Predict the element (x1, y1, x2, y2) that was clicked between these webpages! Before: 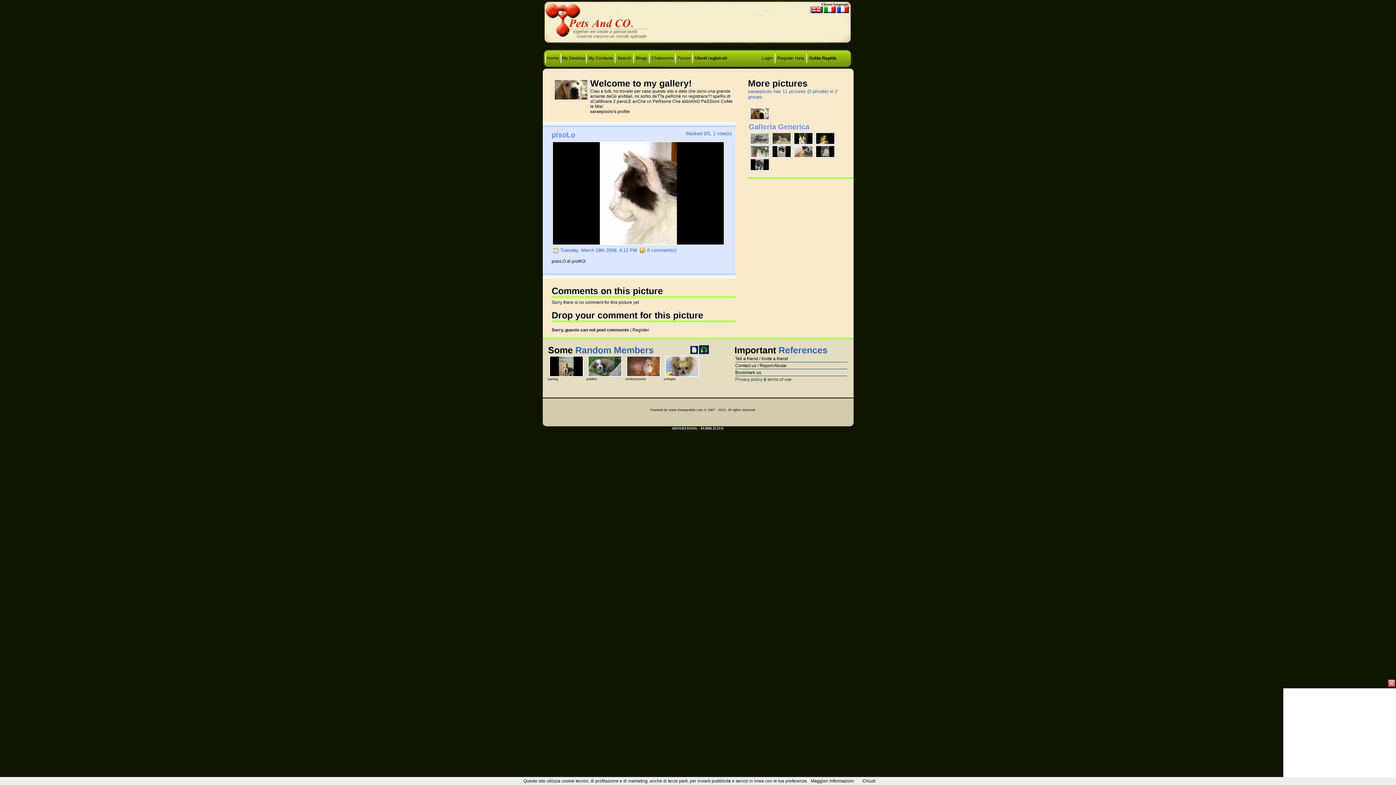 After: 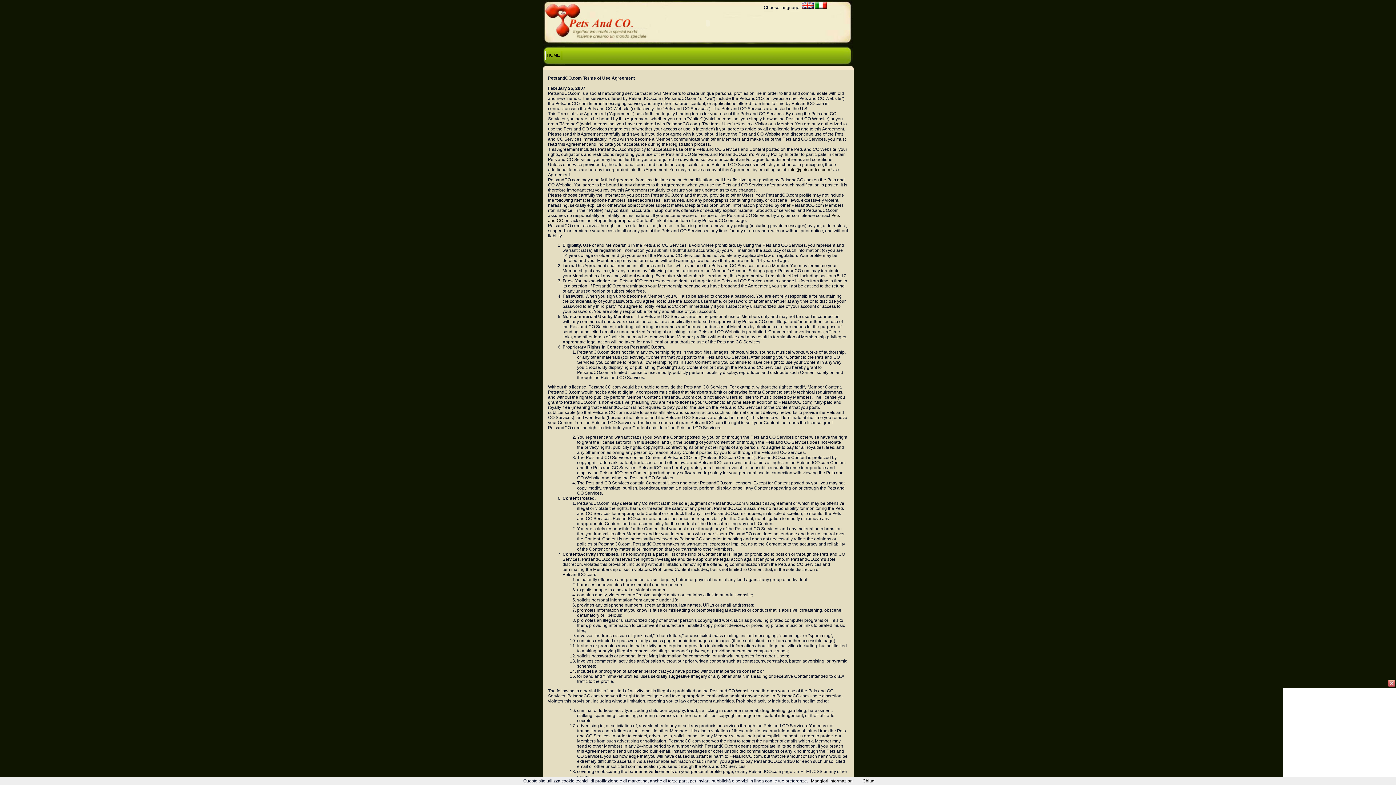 Action: label: terms of use bbox: (767, 377, 791, 382)